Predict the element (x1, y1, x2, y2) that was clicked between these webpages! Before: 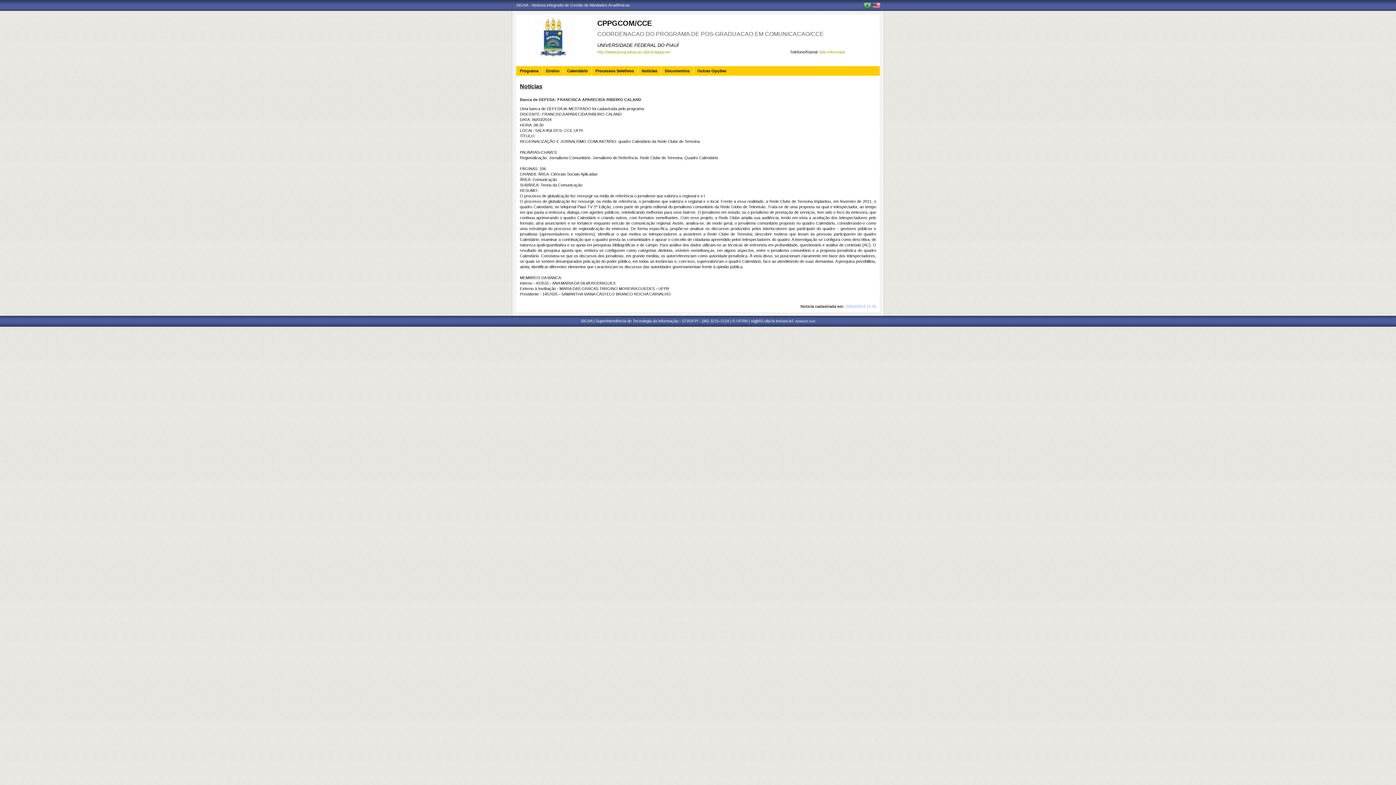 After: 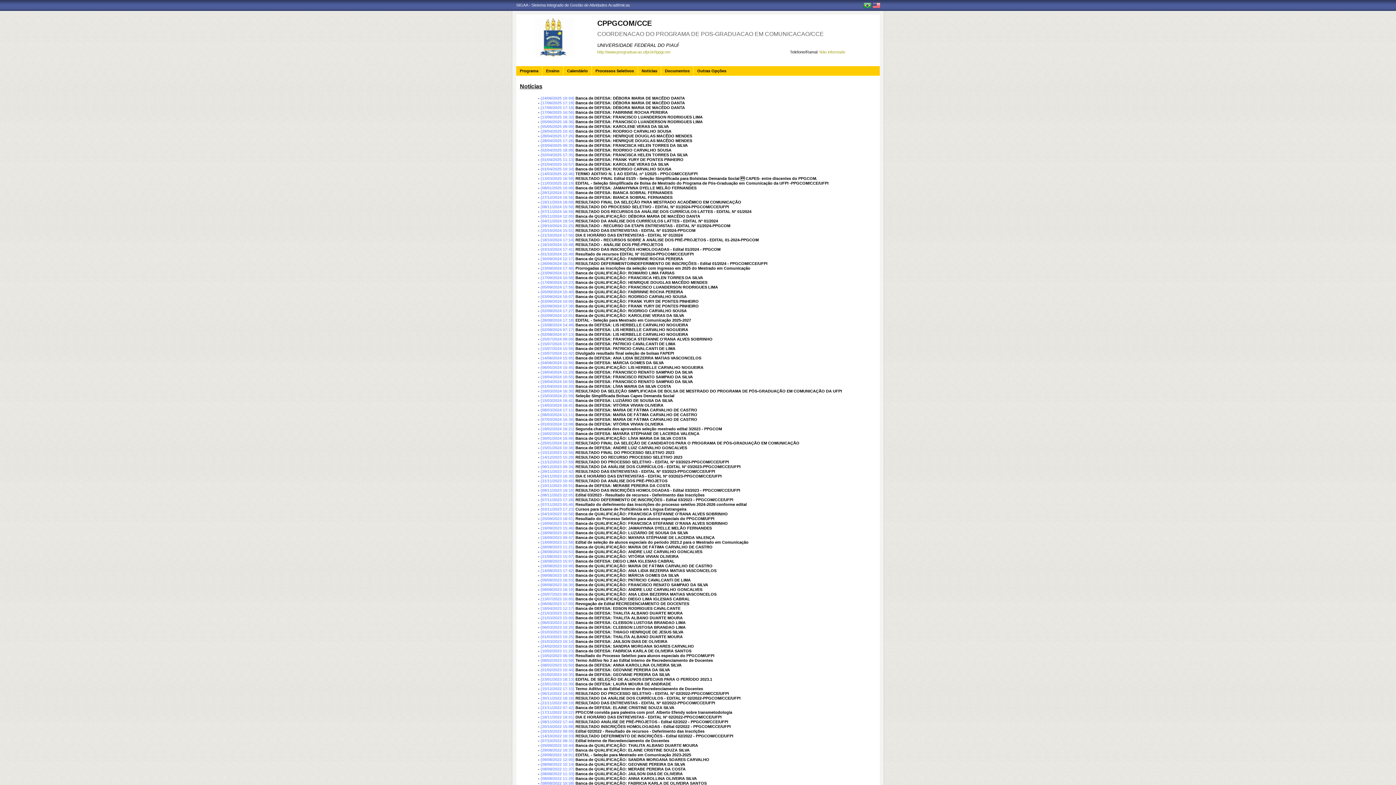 Action: bbox: (638, 66, 657, 76) label: Notícias